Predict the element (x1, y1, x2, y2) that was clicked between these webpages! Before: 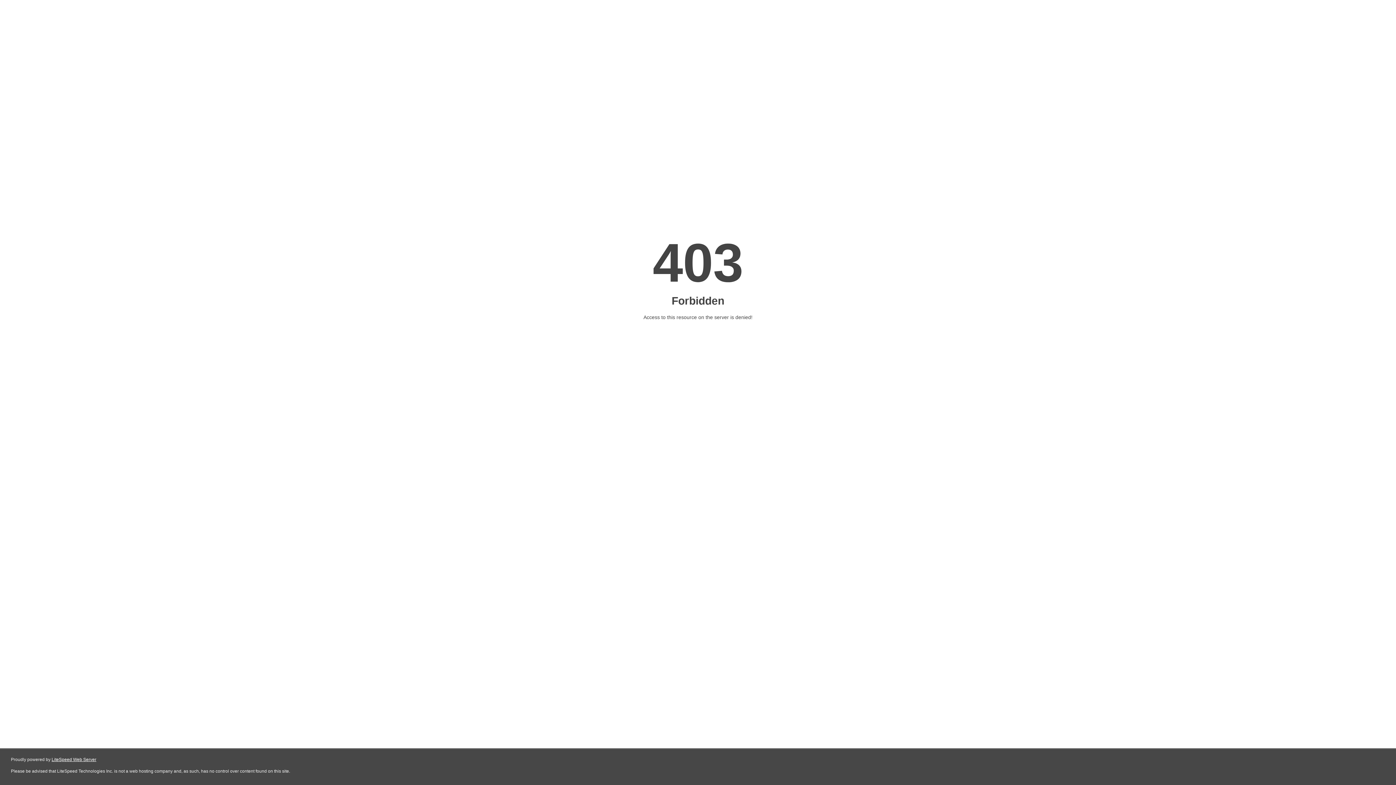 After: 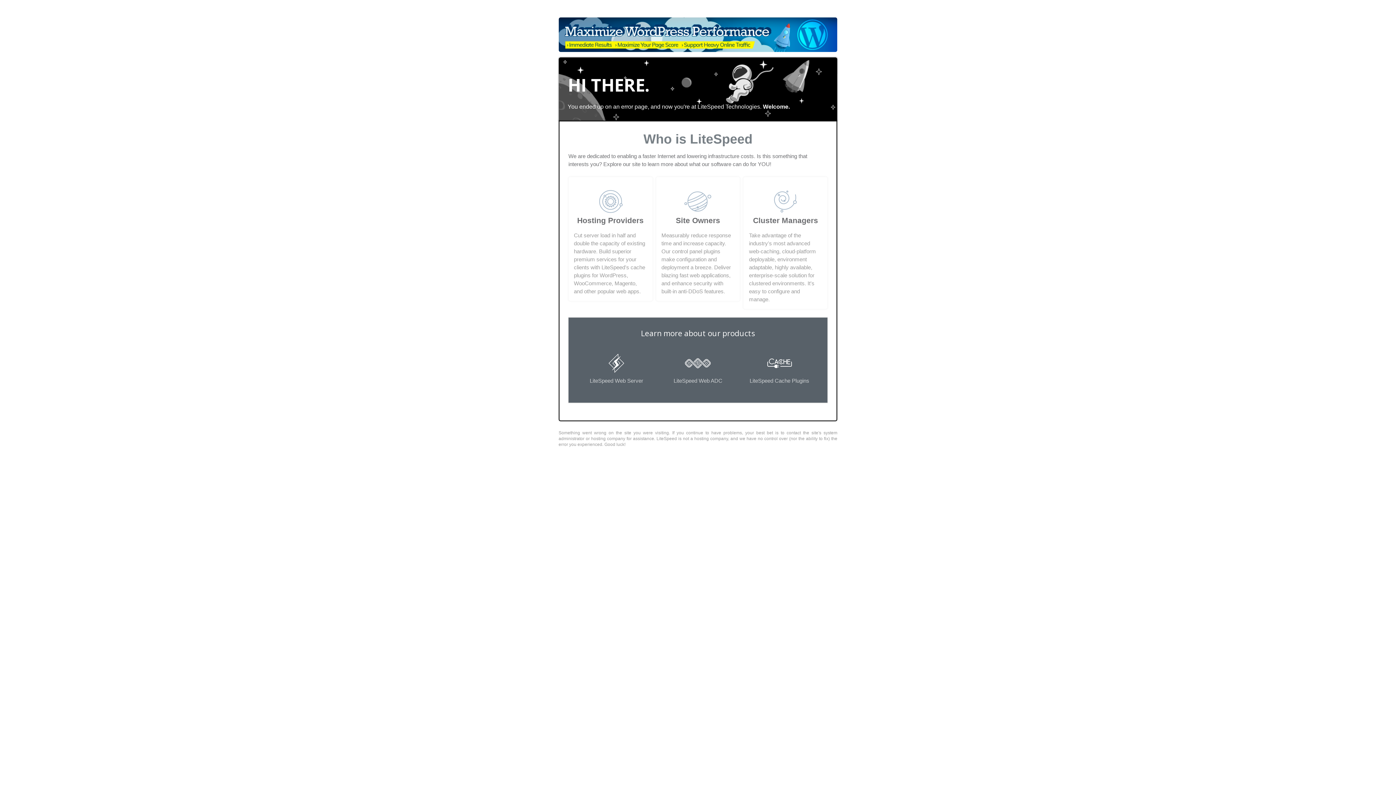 Action: label: LiteSpeed Web Server bbox: (51, 757, 96, 762)